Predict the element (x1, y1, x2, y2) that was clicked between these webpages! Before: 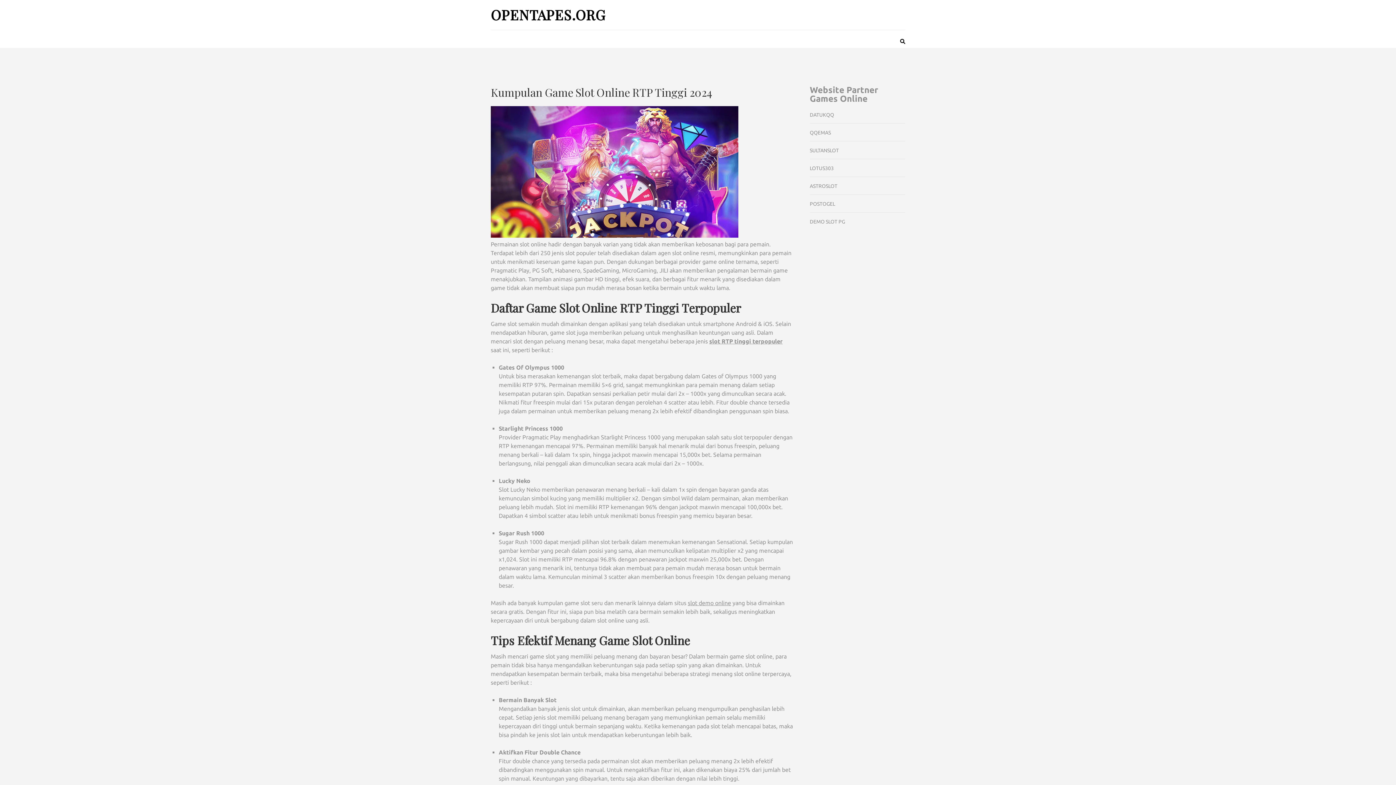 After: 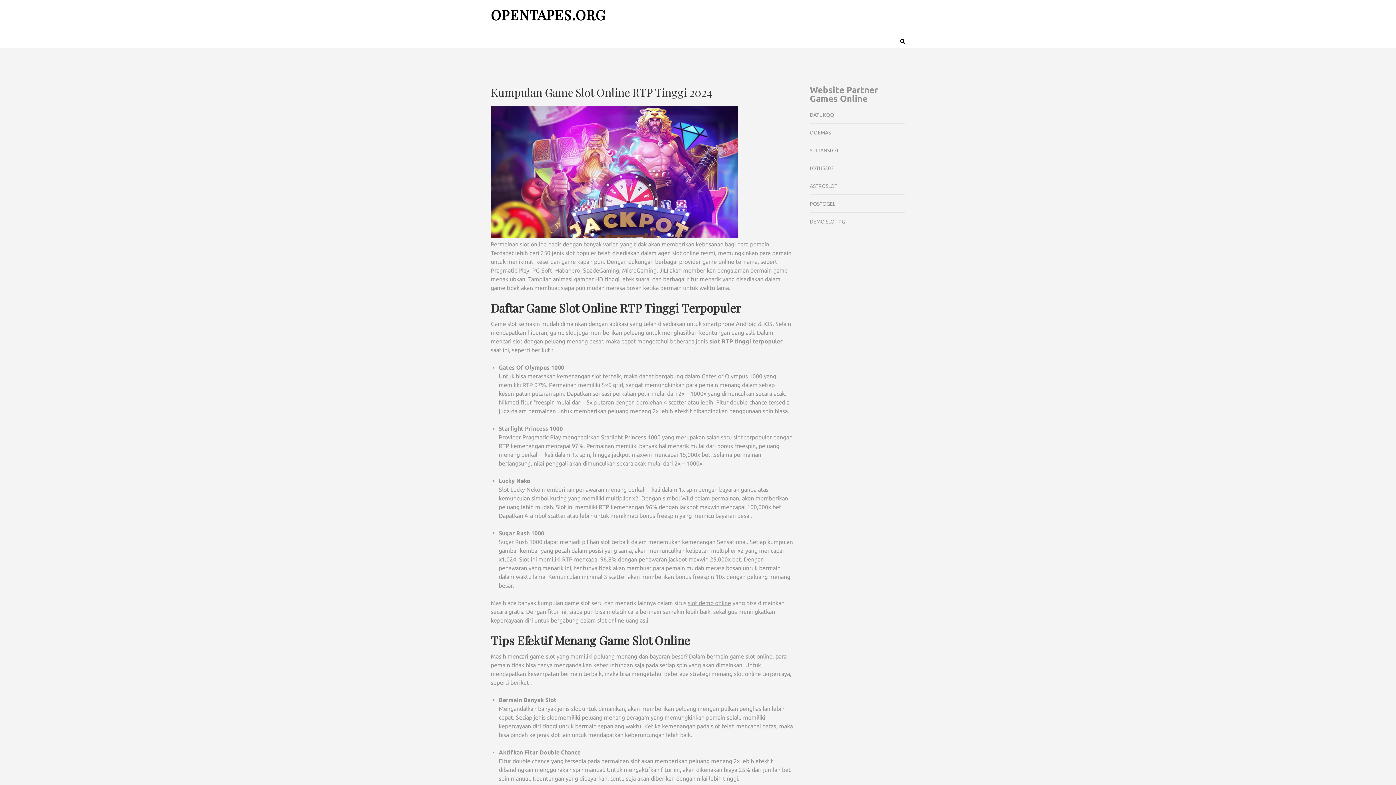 Action: label: OPENTAPES.ORG bbox: (490, 5, 605, 24)